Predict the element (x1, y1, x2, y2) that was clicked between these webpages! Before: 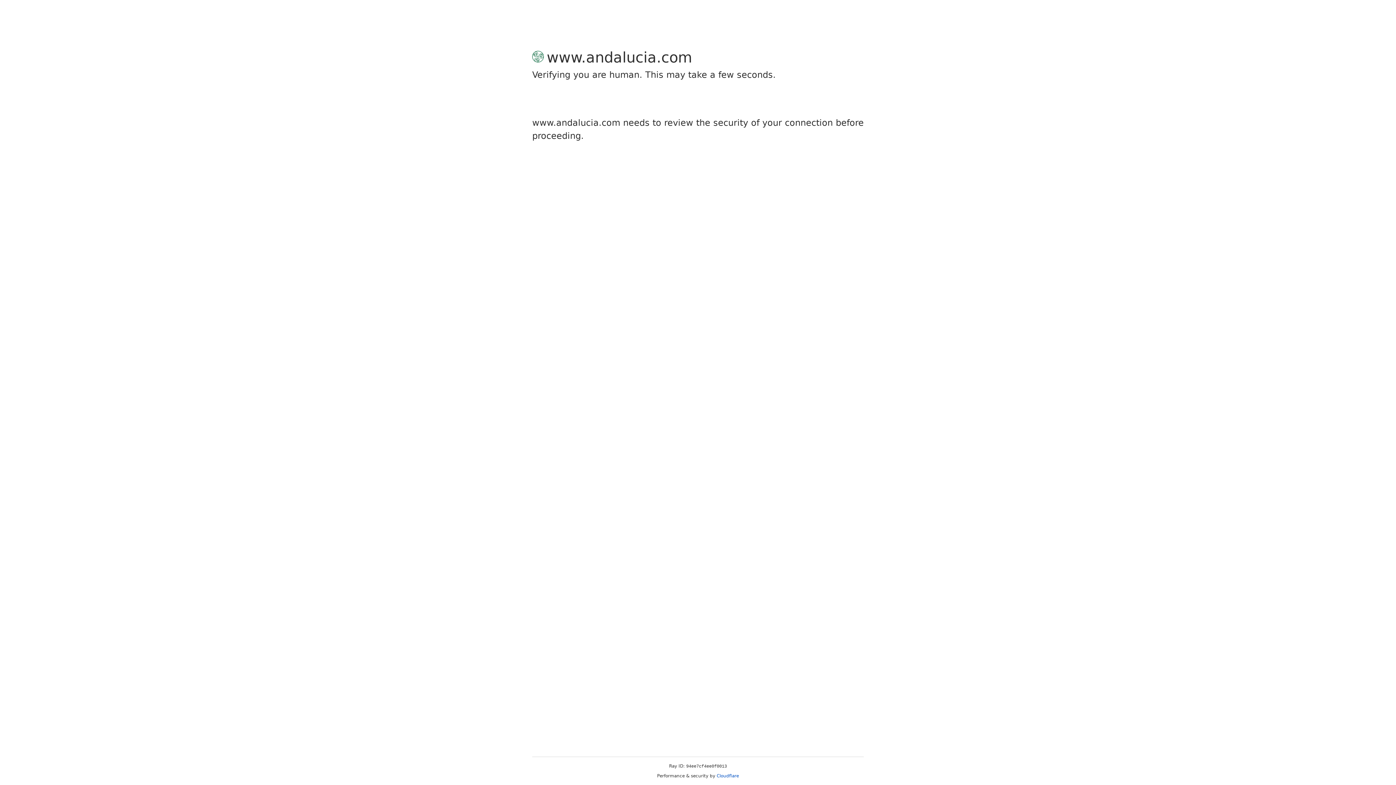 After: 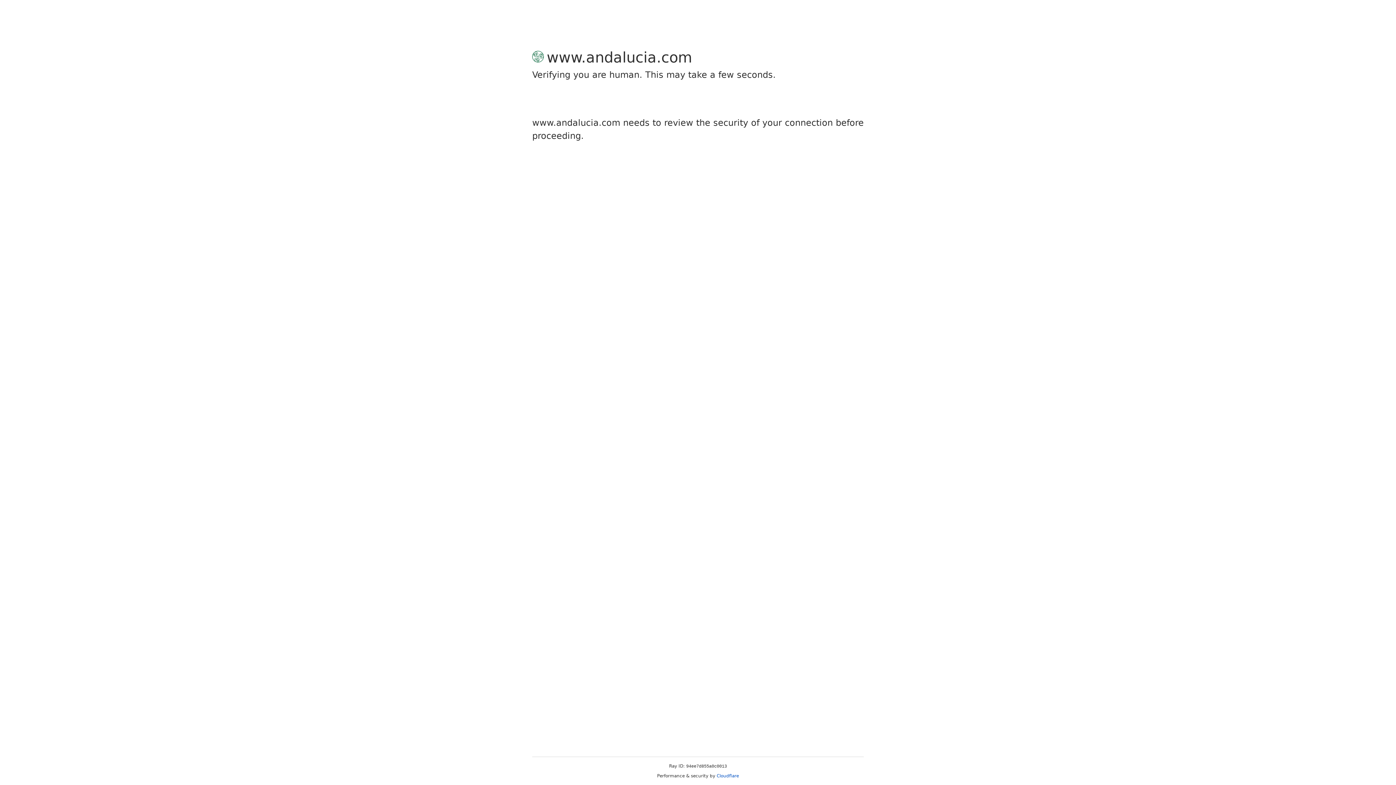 Action: bbox: (716, 773, 739, 778) label: Cloudflare